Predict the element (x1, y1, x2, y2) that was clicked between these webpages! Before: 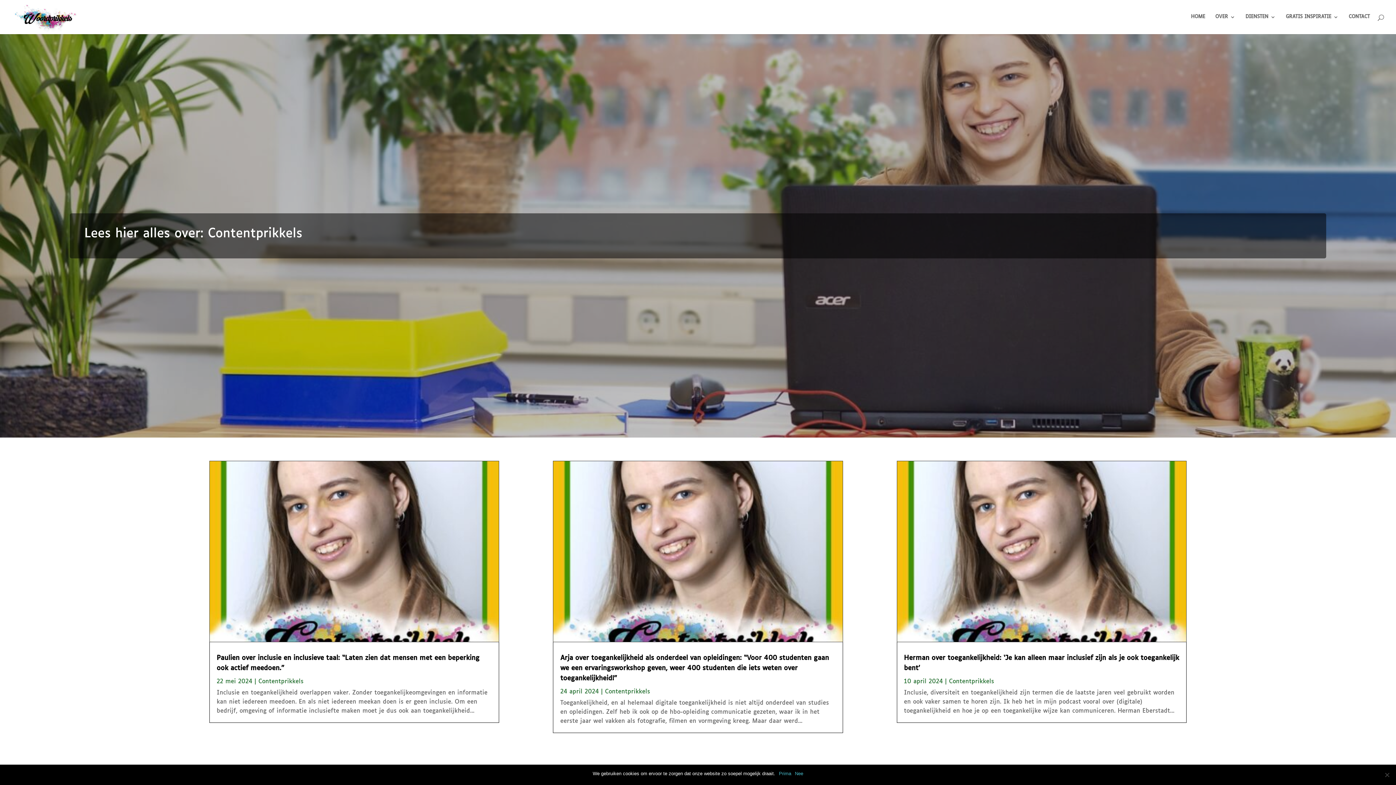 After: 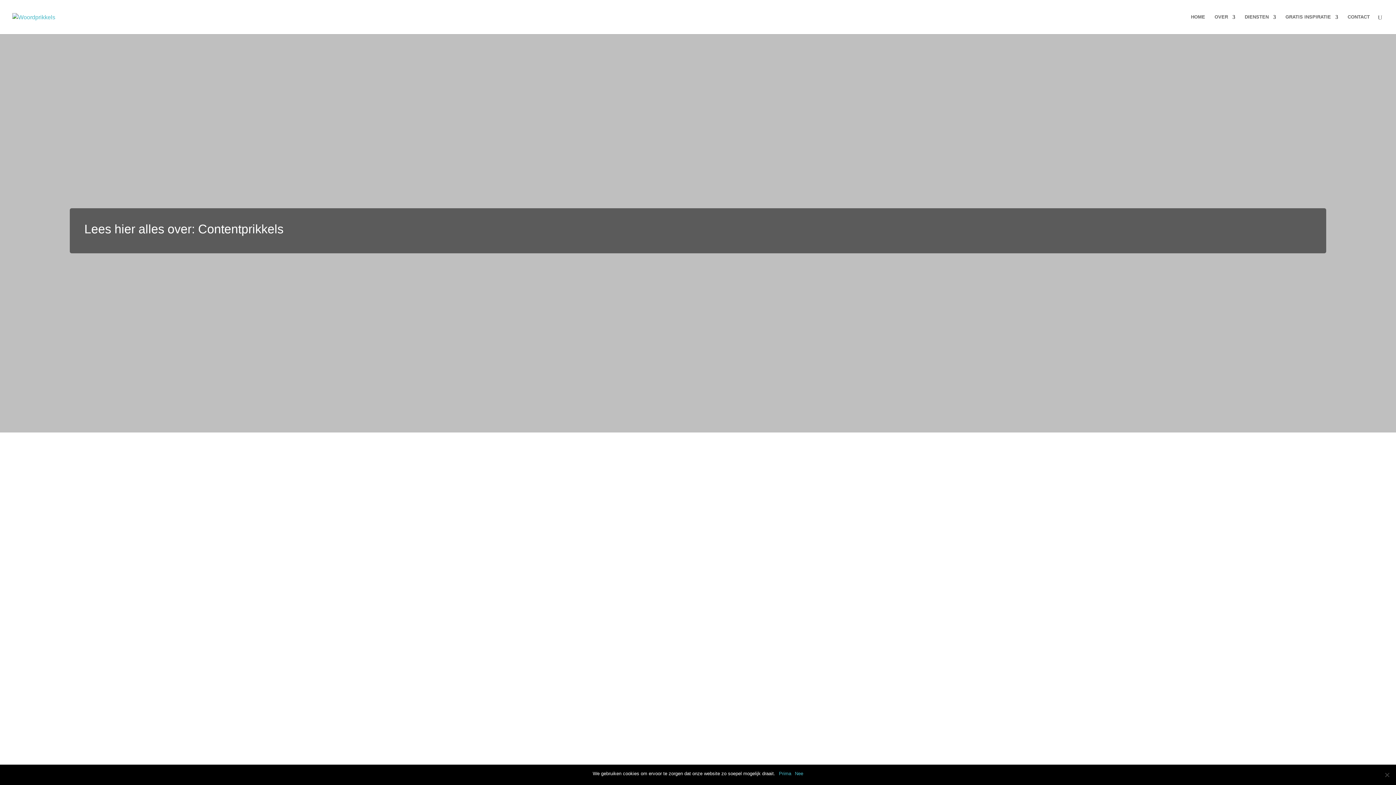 Action: bbox: (605, 688, 650, 695) label: Contentprikkels